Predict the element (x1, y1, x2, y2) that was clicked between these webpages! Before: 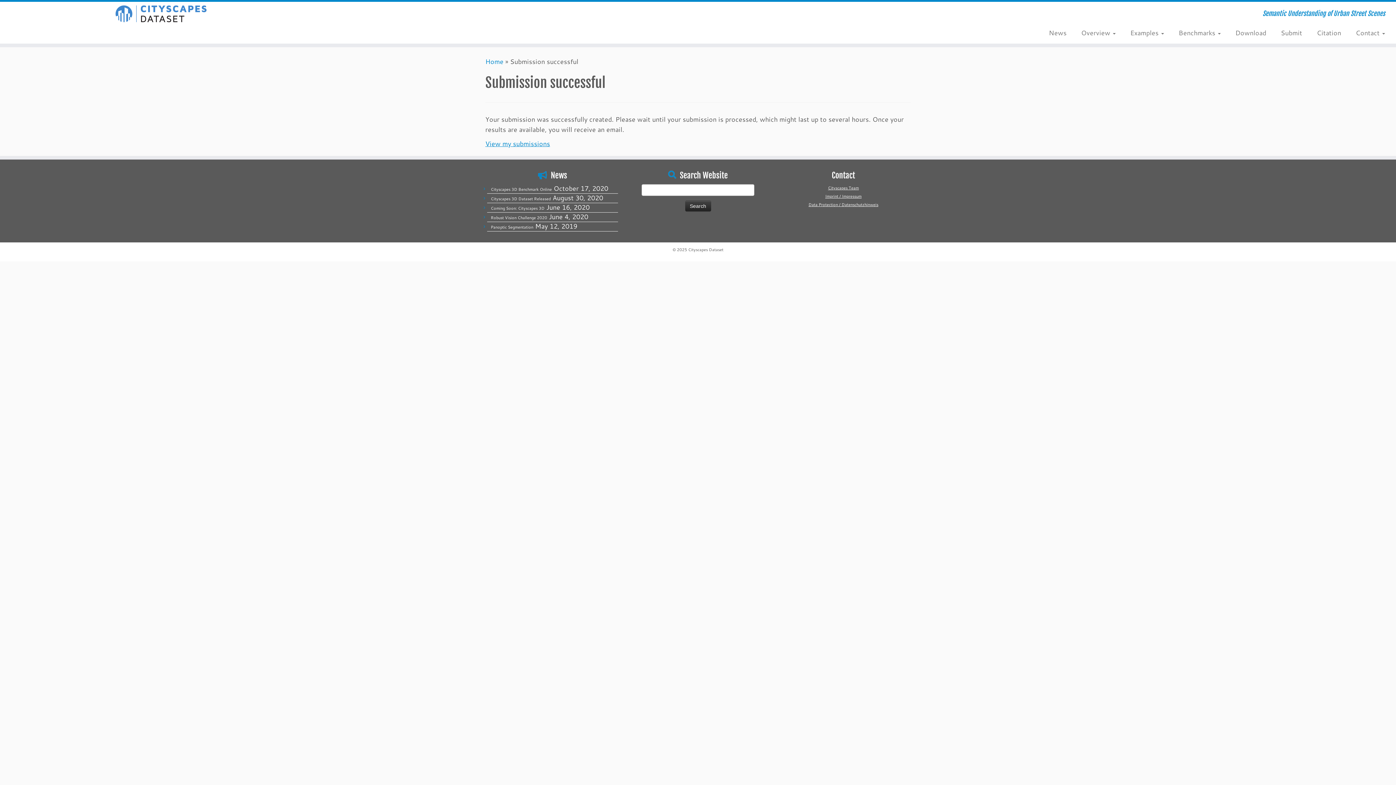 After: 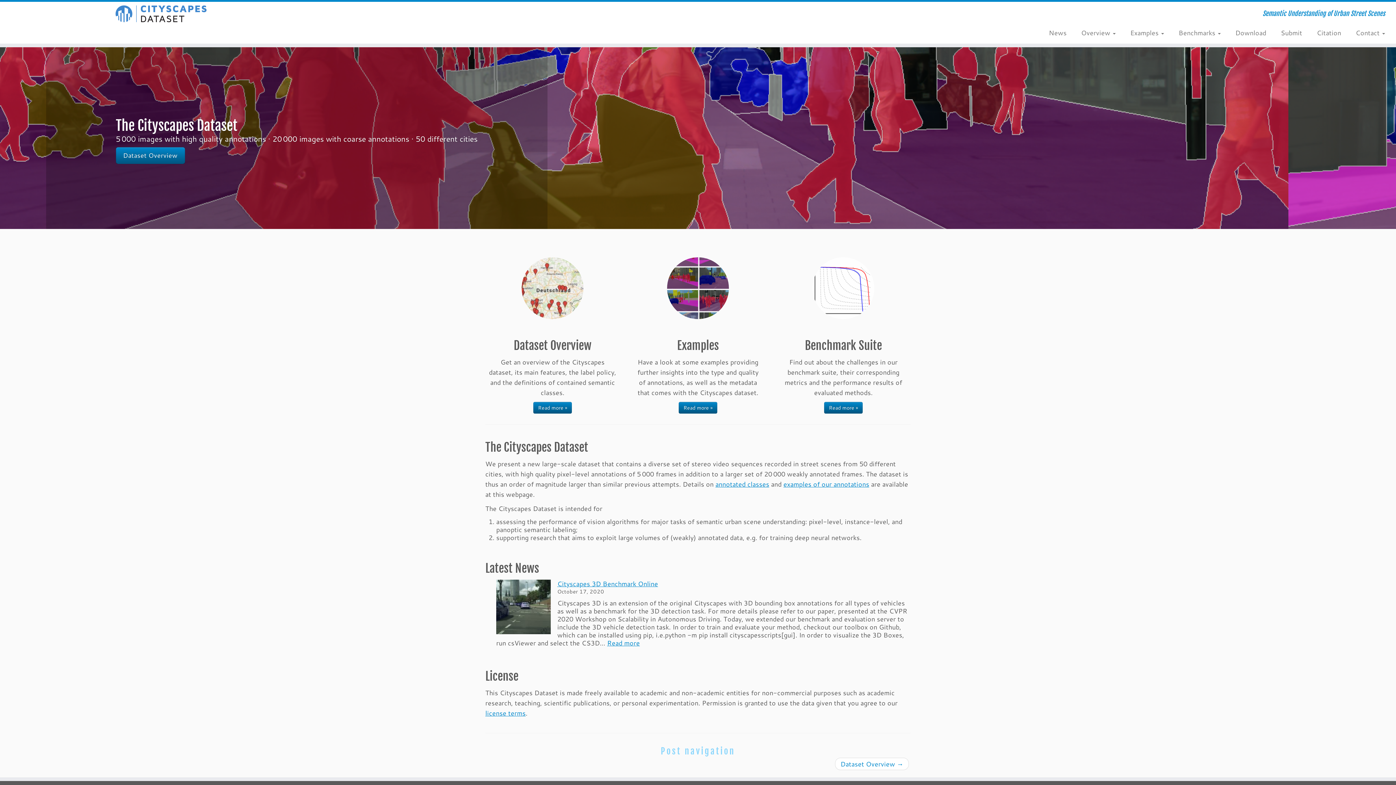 Action: label: Cityscapes Dataset | Semantic Understanding of Urban Street Scenes bbox: (0, 5, 322, 22)